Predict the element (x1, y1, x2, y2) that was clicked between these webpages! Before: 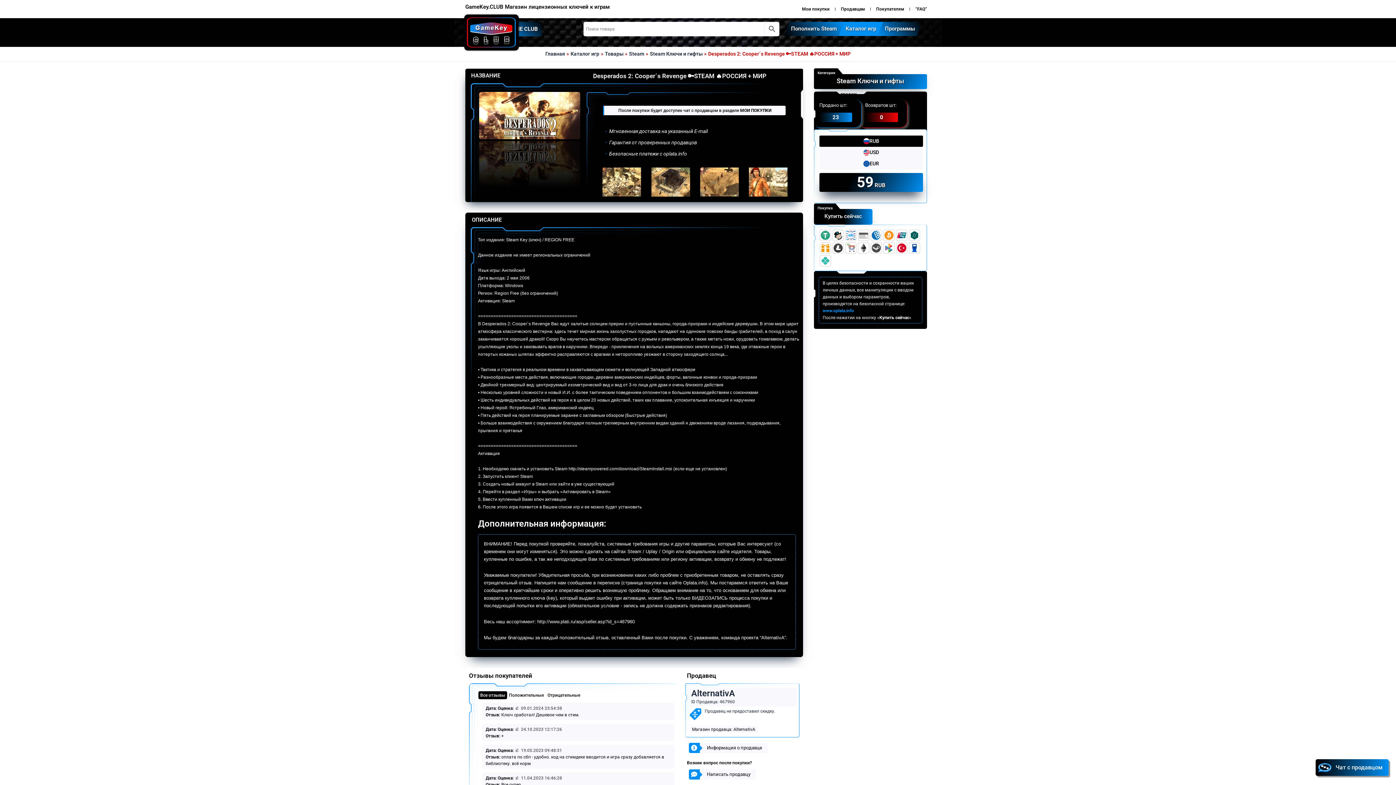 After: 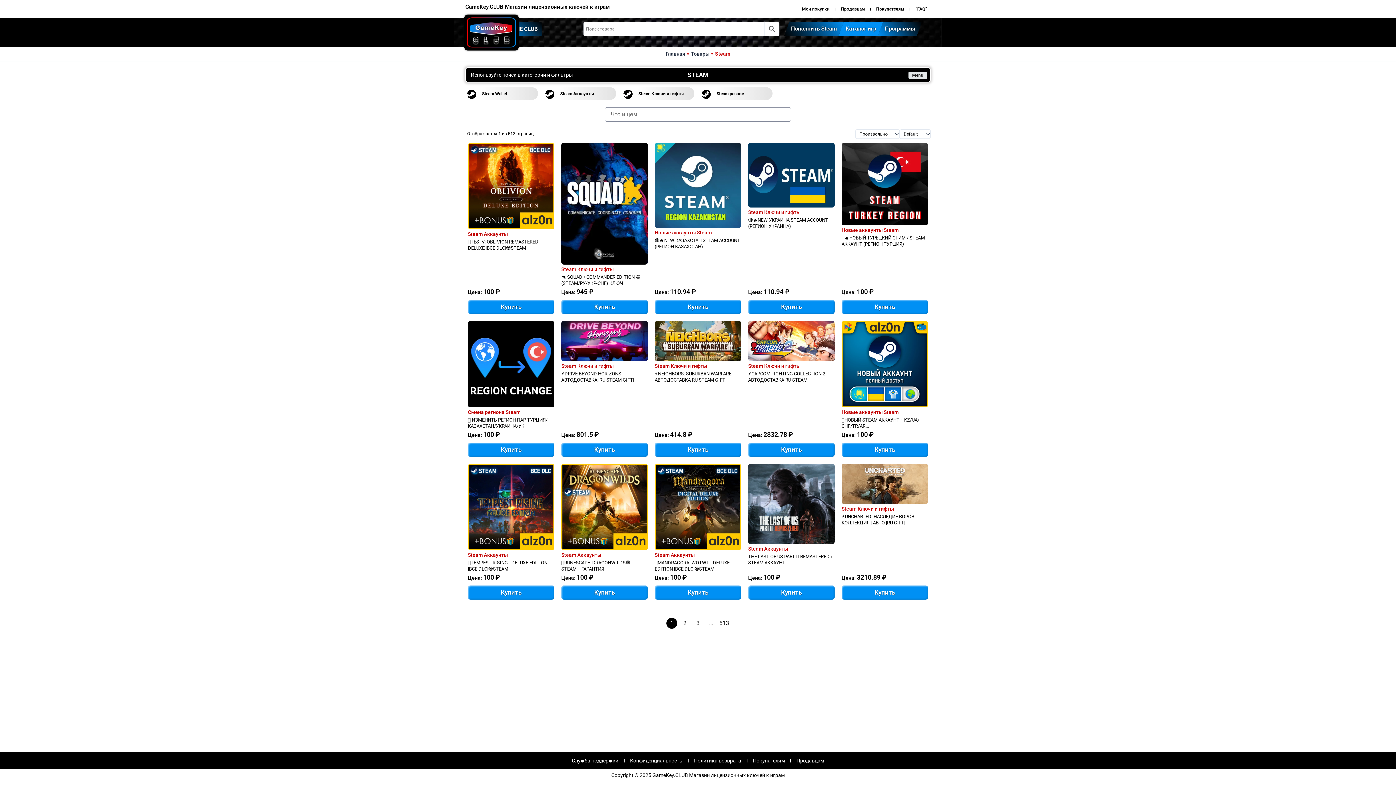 Action: bbox: (629, 51, 644, 56) label: Steam